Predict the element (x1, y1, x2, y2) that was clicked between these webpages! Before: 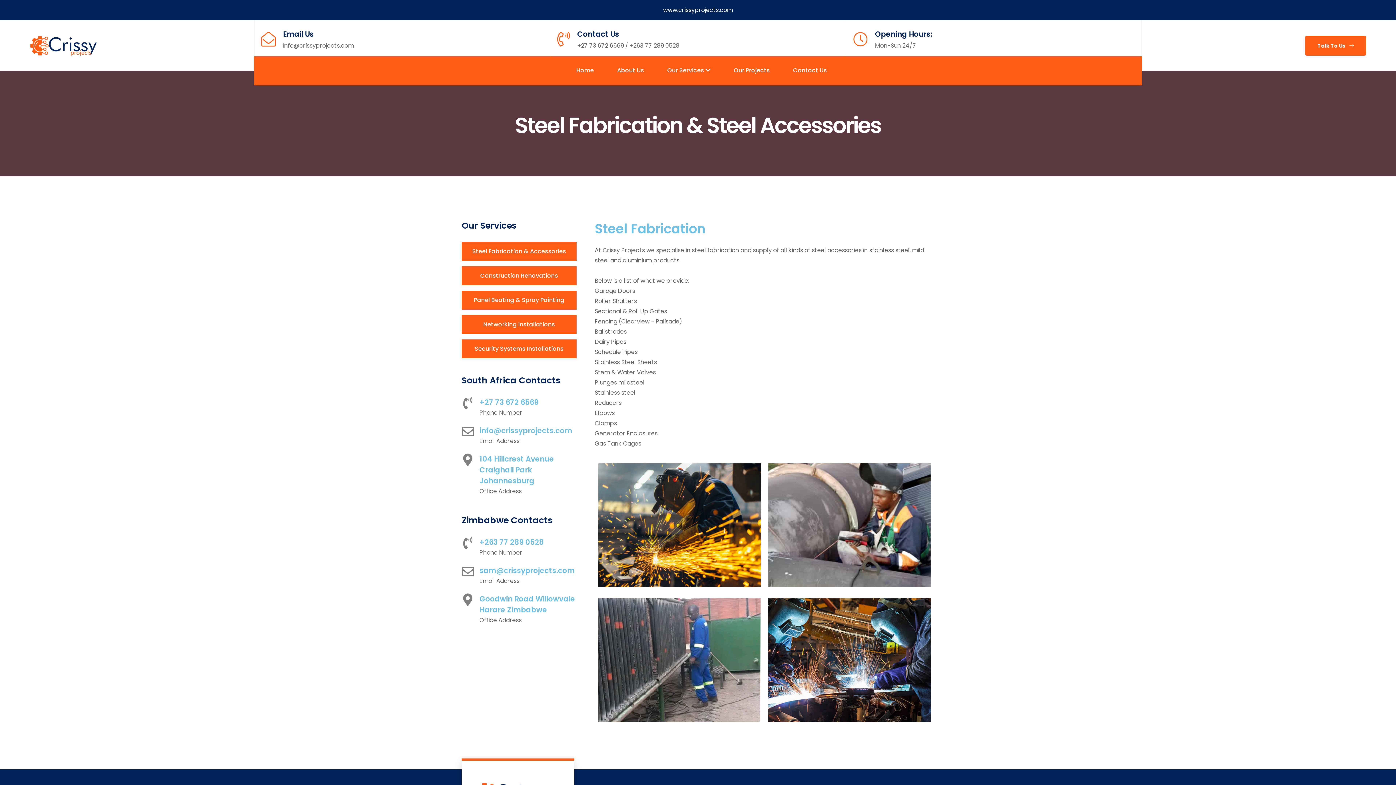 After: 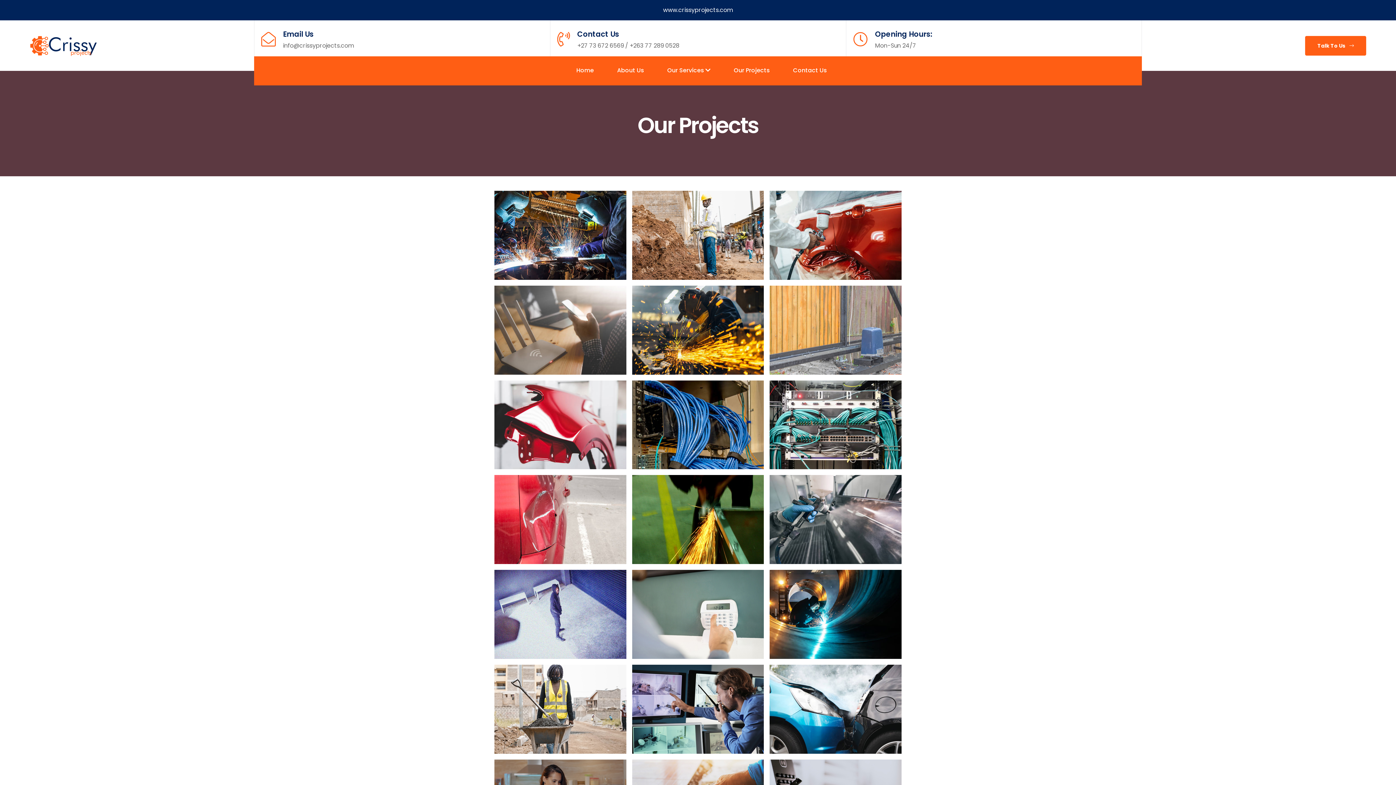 Action: bbox: (723, 56, 780, 84) label: Our Projects